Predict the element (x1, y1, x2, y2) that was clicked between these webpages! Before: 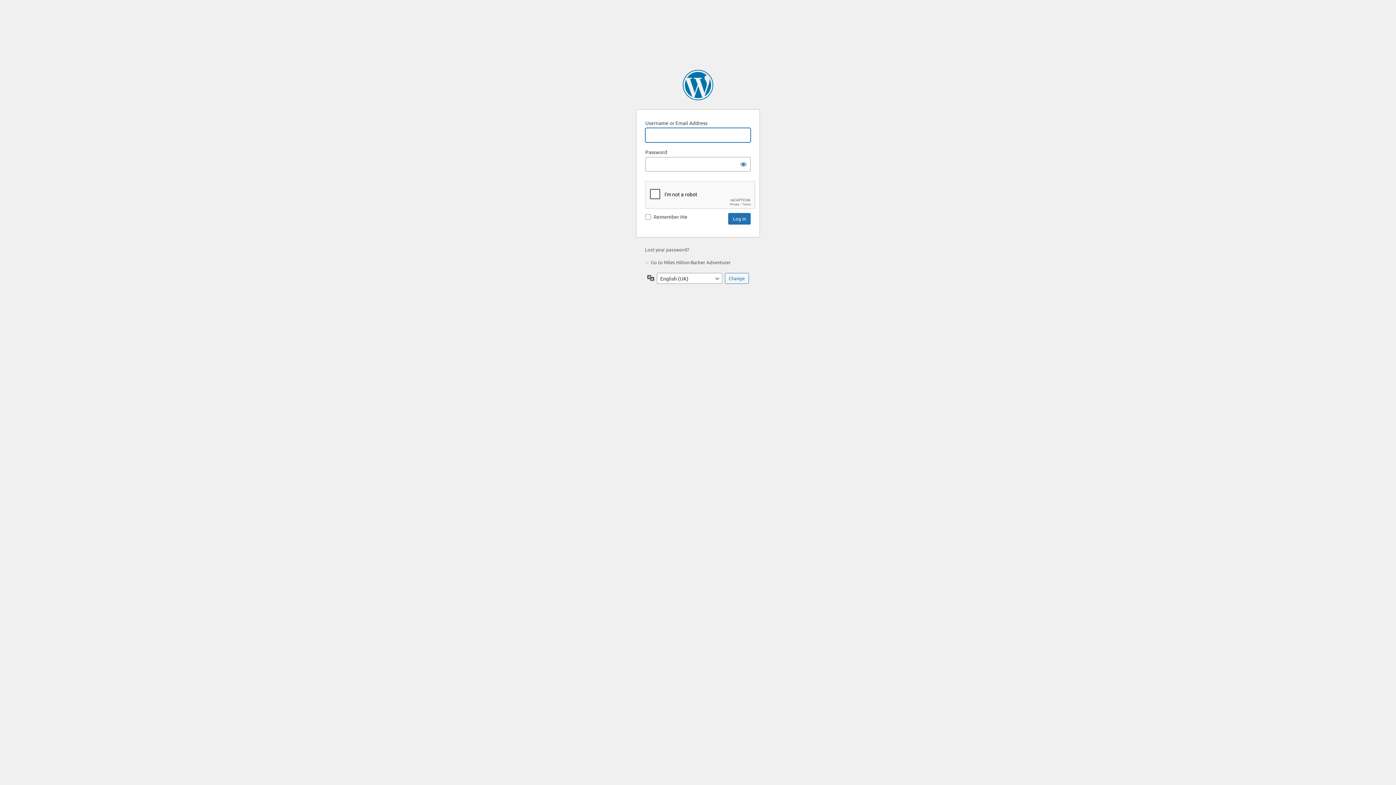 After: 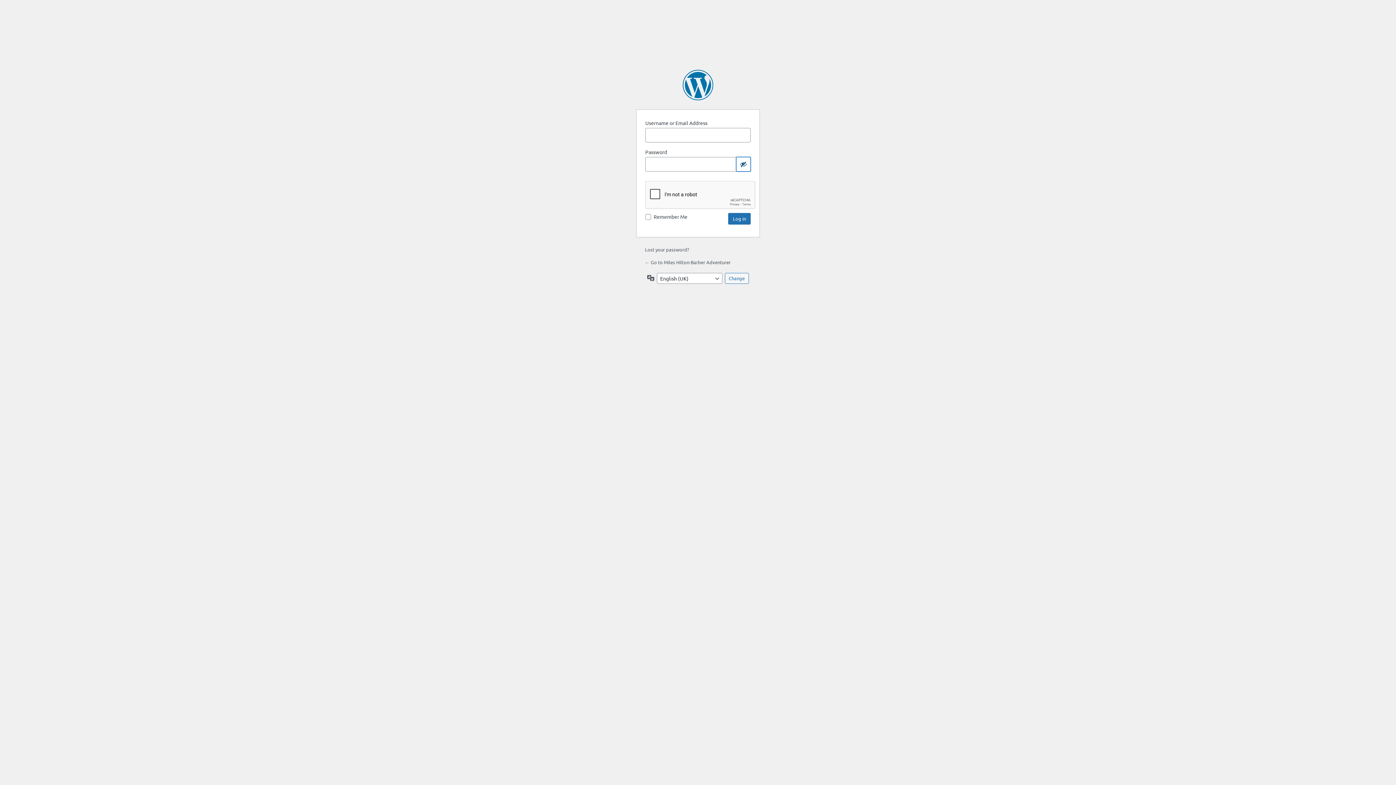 Action: label: Show password bbox: (736, 157, 750, 171)